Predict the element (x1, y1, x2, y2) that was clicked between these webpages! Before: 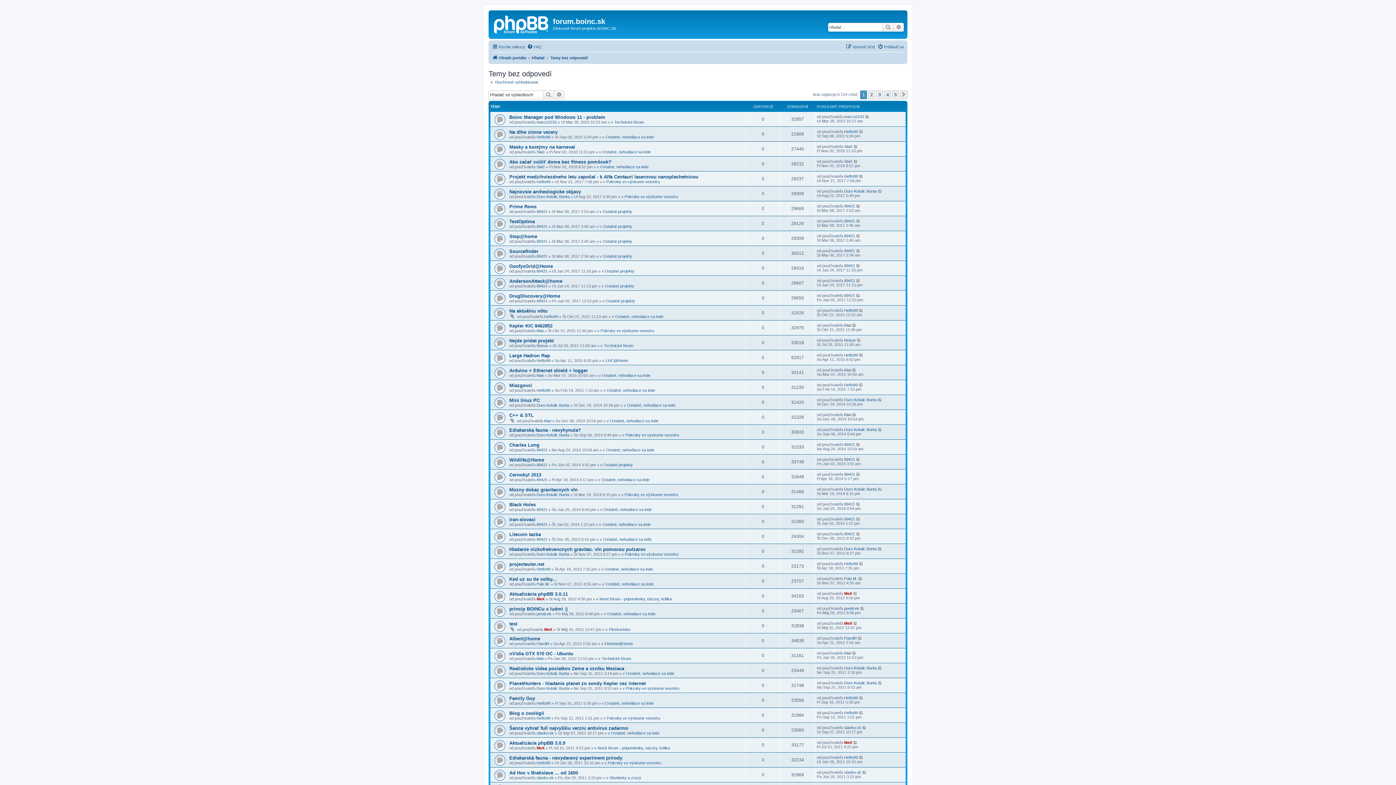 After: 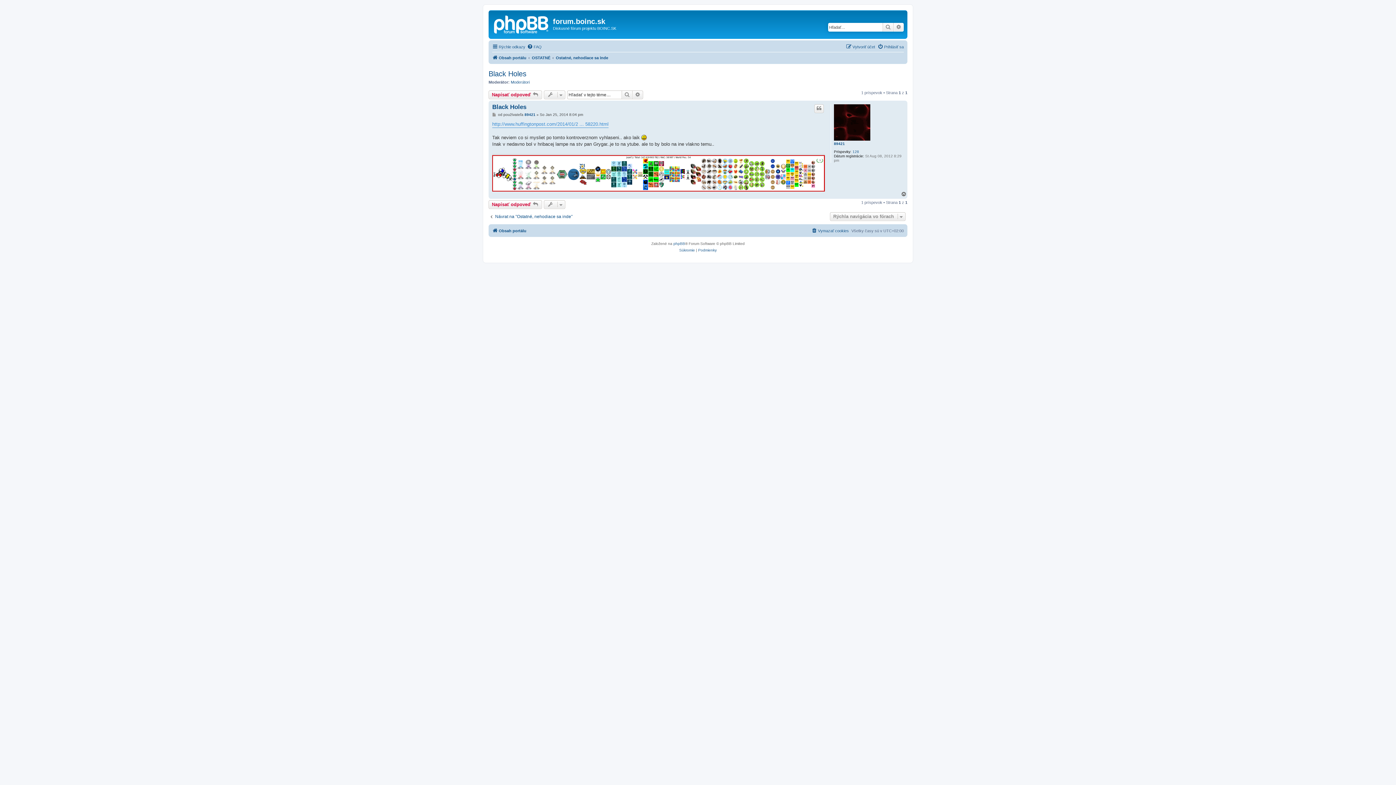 Action: bbox: (509, 502, 536, 507) label: Black Holes